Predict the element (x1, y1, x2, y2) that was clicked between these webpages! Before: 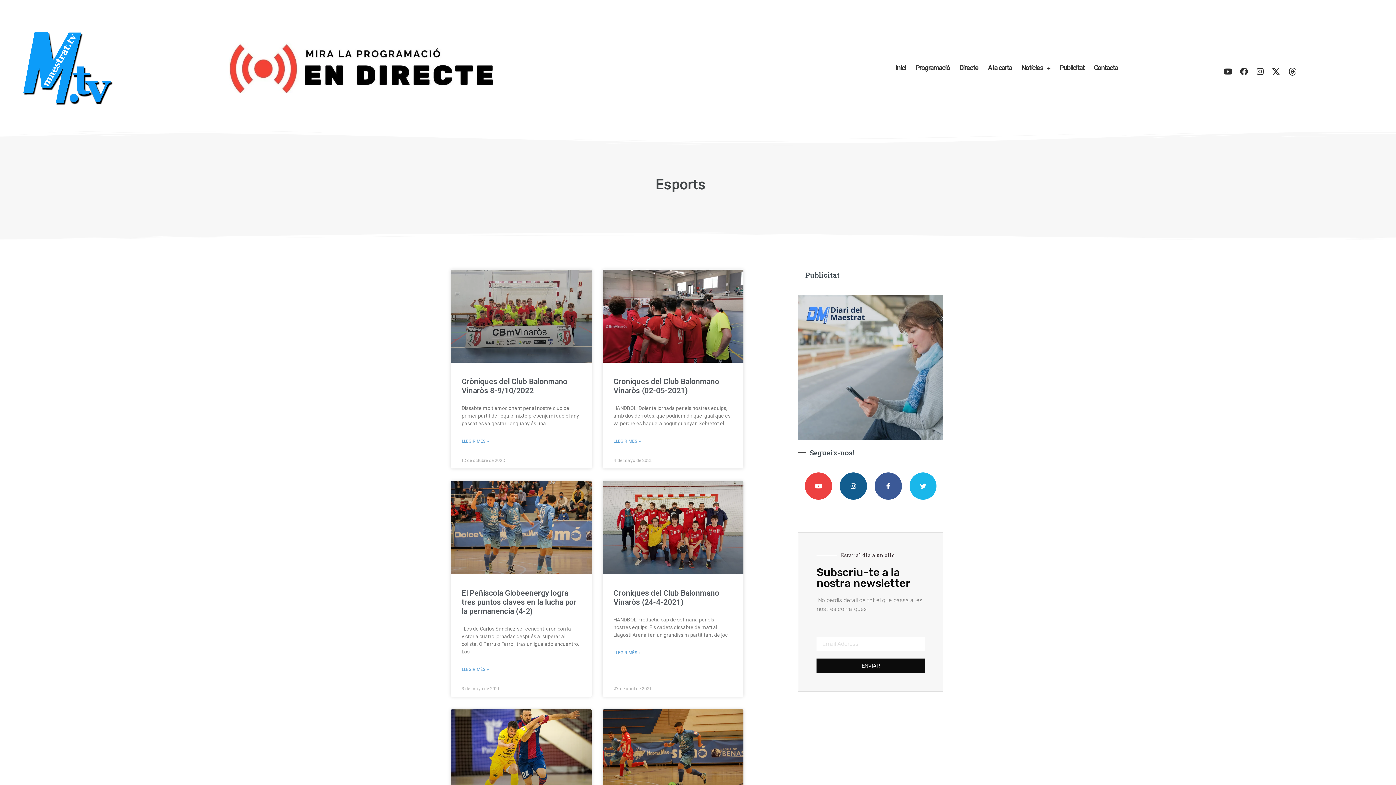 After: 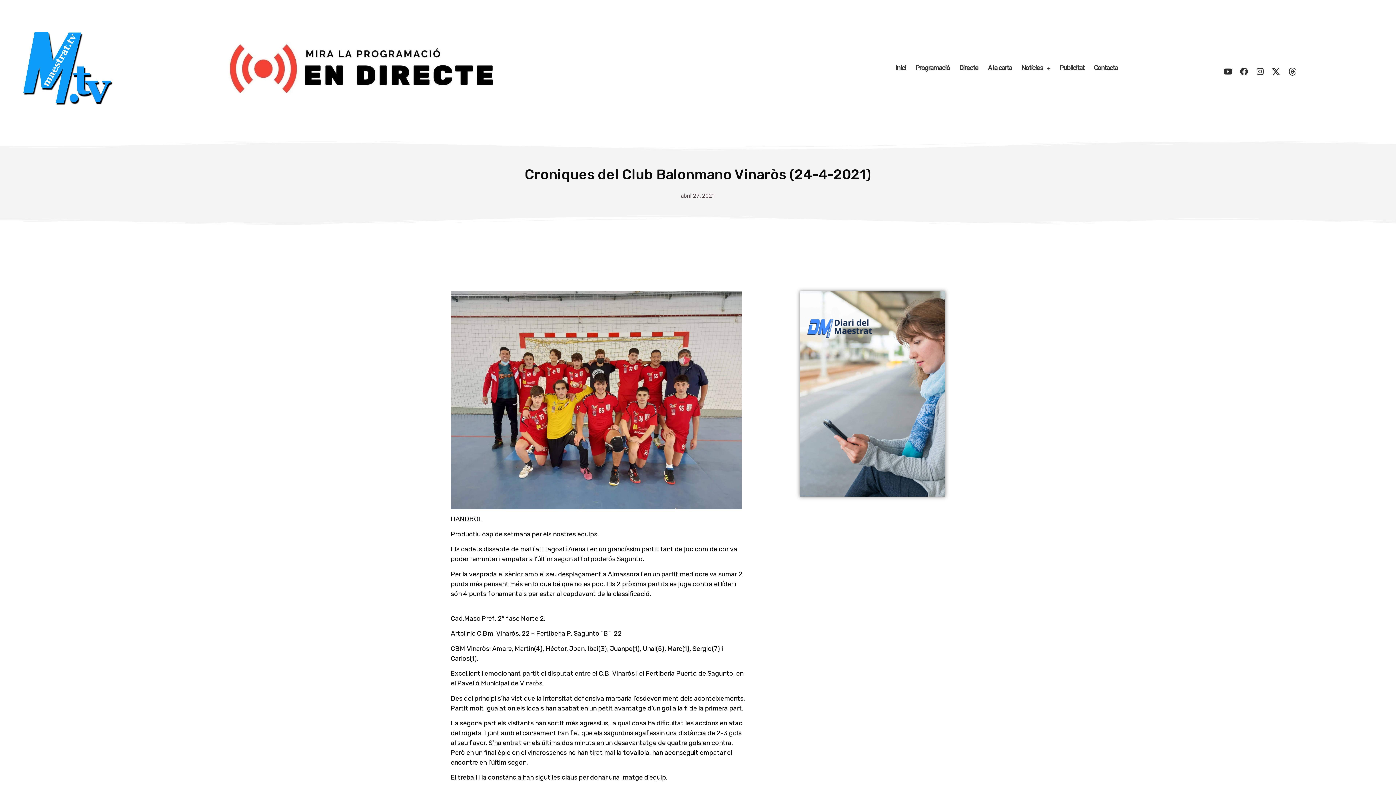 Action: bbox: (613, 649, 640, 656) label: Más información sobre Croniques del Club Balonmano Vinaròs (24-4-2021)